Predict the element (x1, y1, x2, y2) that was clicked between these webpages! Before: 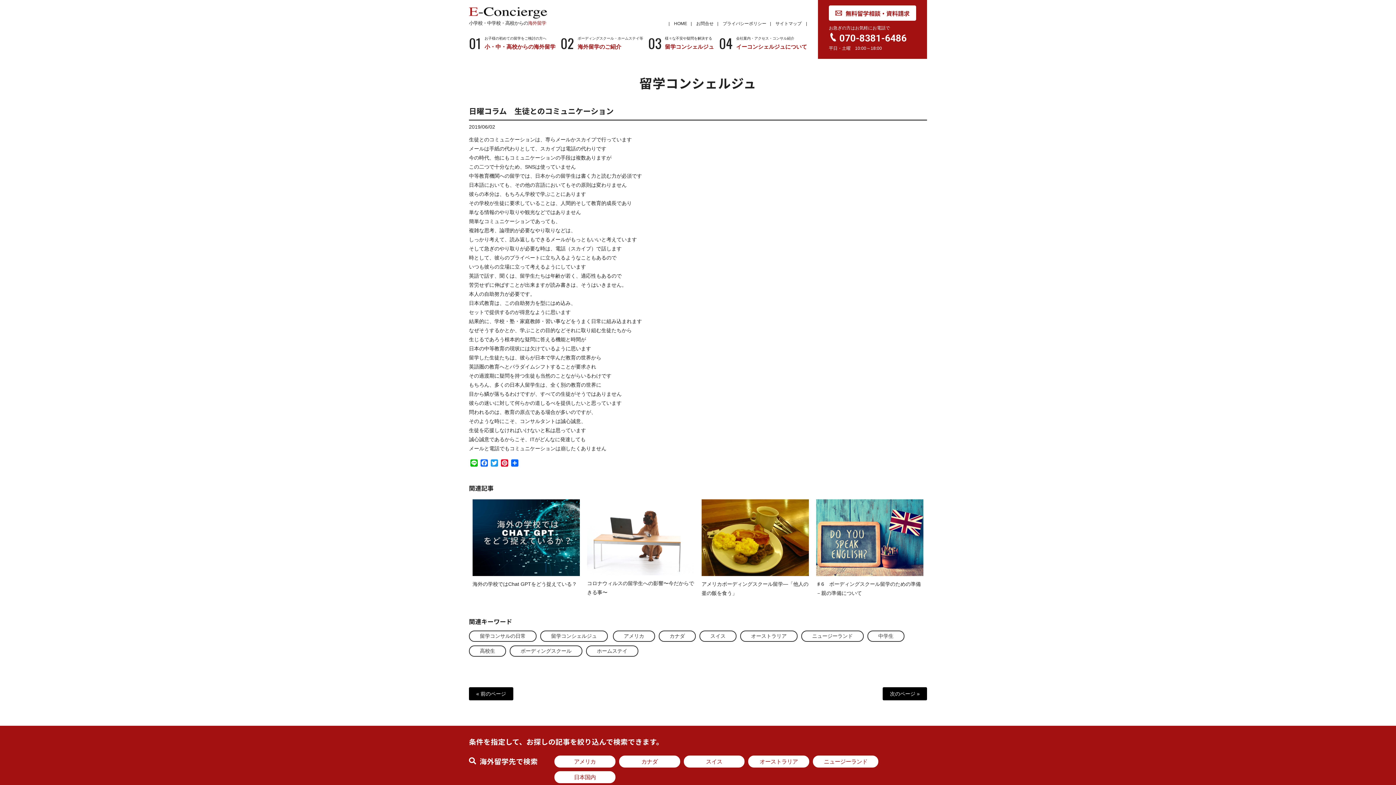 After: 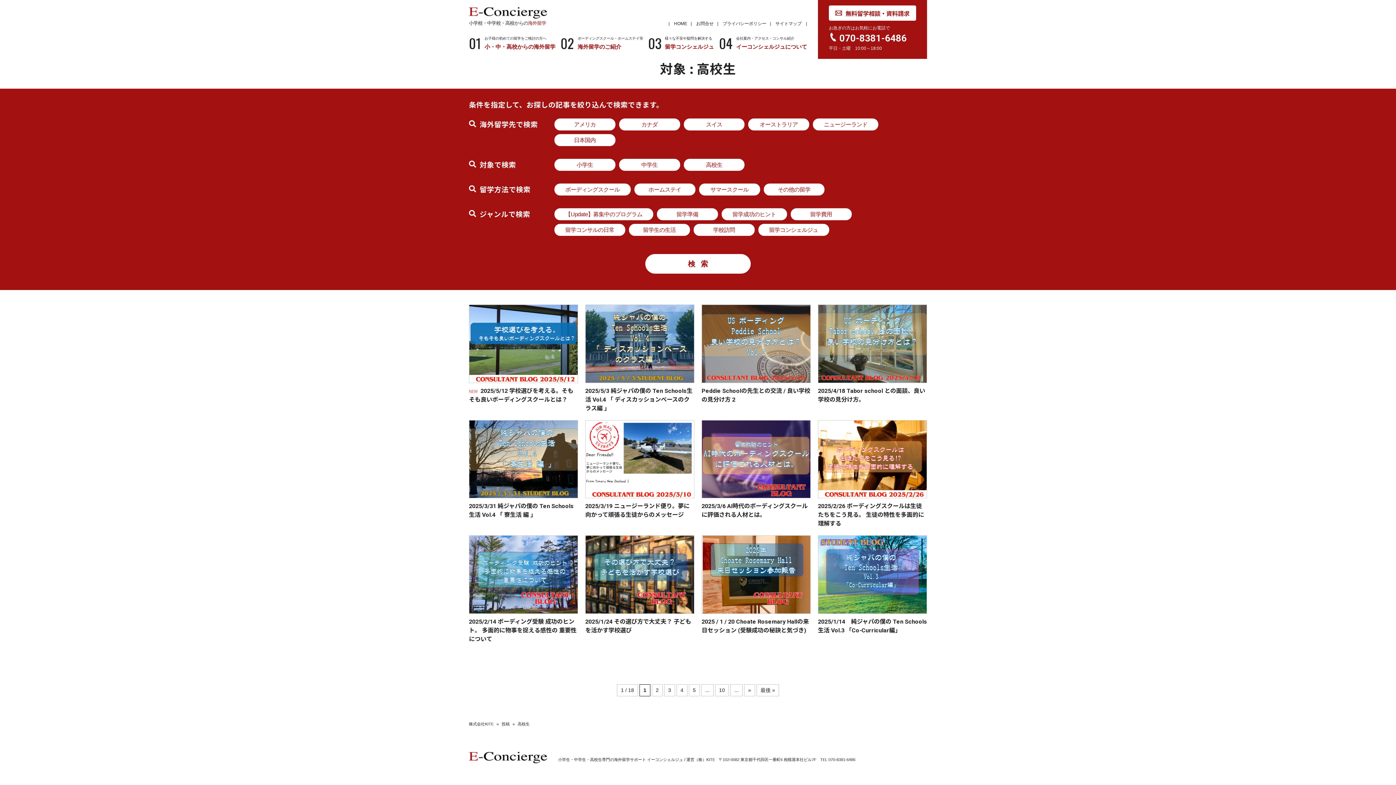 Action: label: 高校生 bbox: (469, 645, 506, 657)